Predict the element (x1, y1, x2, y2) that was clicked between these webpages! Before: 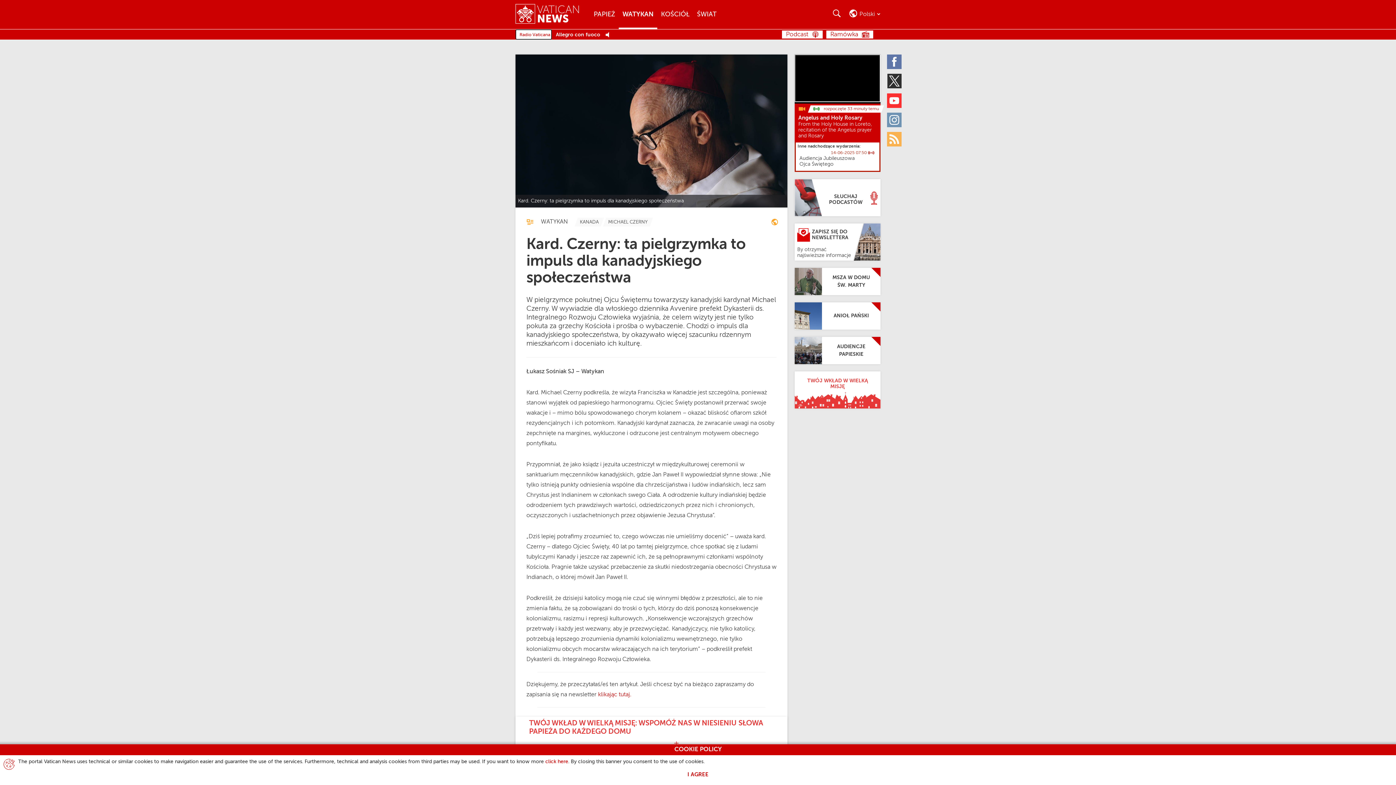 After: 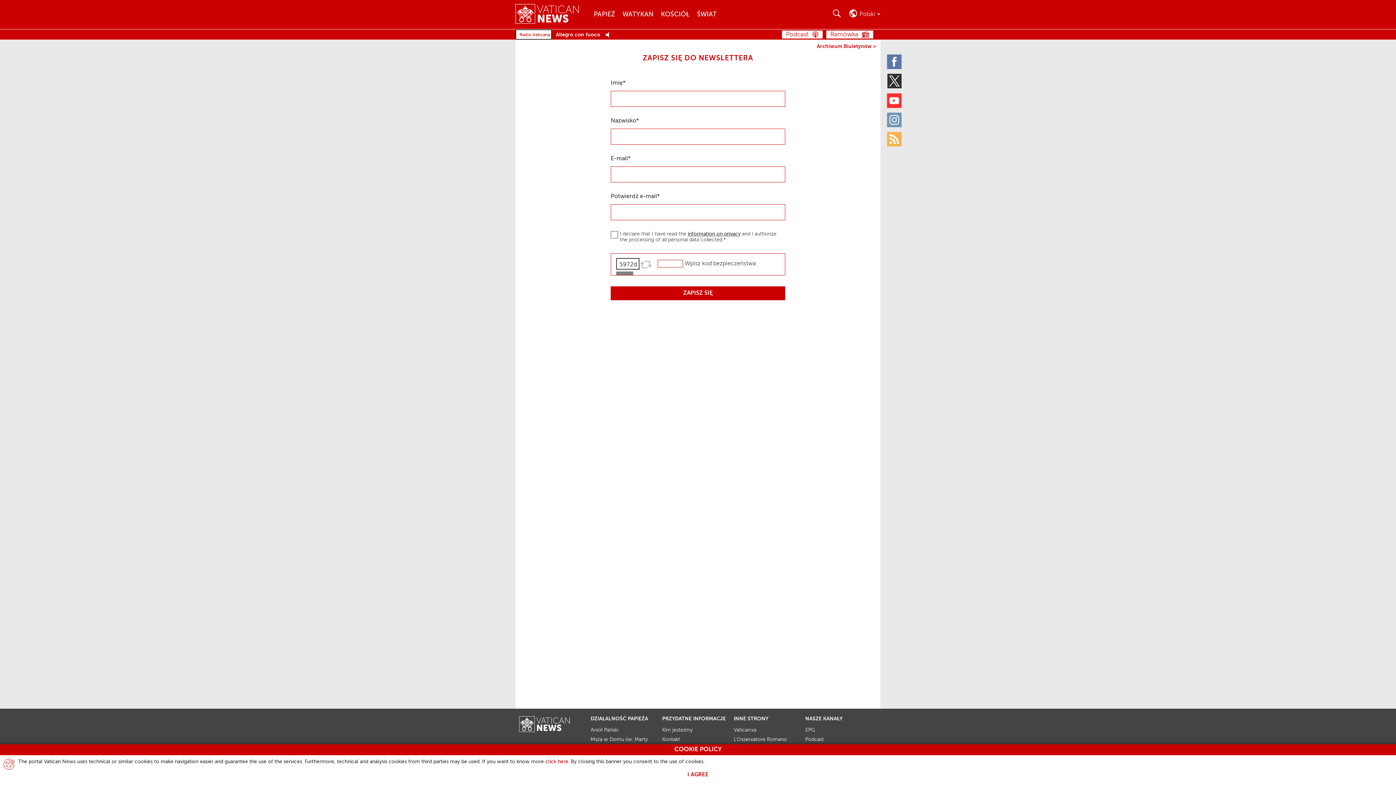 Action: label: Zapisz się do newslettera bbox: (794, 223, 880, 260)